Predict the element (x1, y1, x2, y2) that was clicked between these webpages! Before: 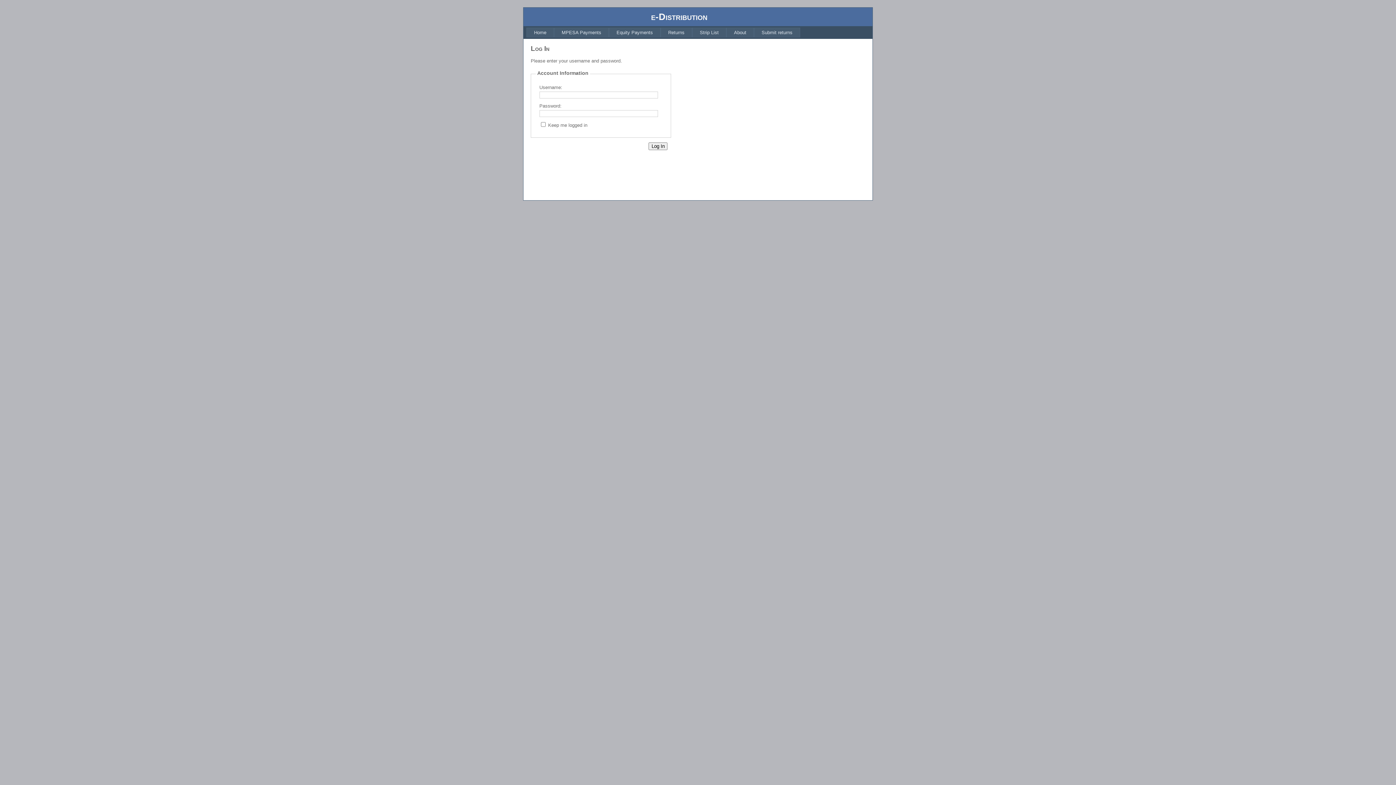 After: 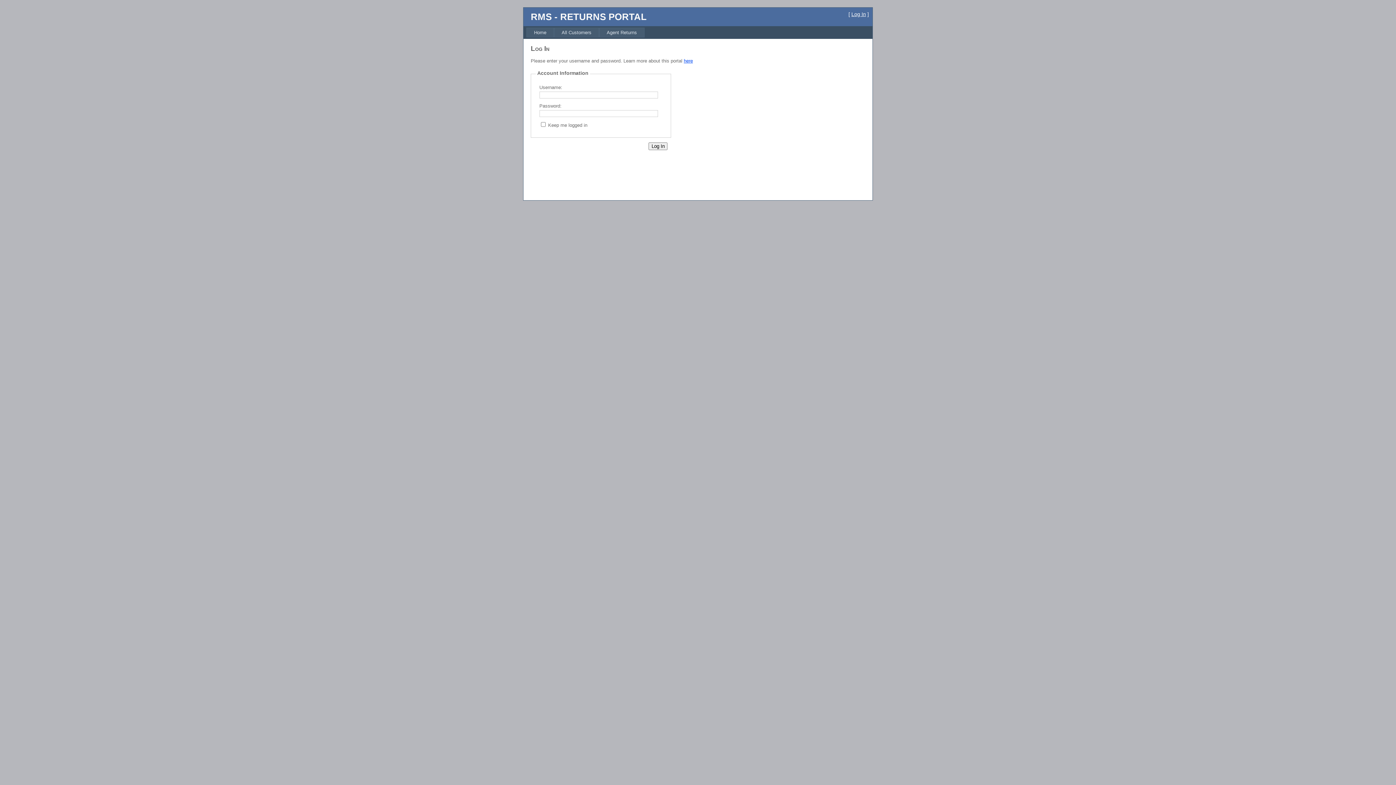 Action: label: Submit returns bbox: (754, 27, 800, 37)